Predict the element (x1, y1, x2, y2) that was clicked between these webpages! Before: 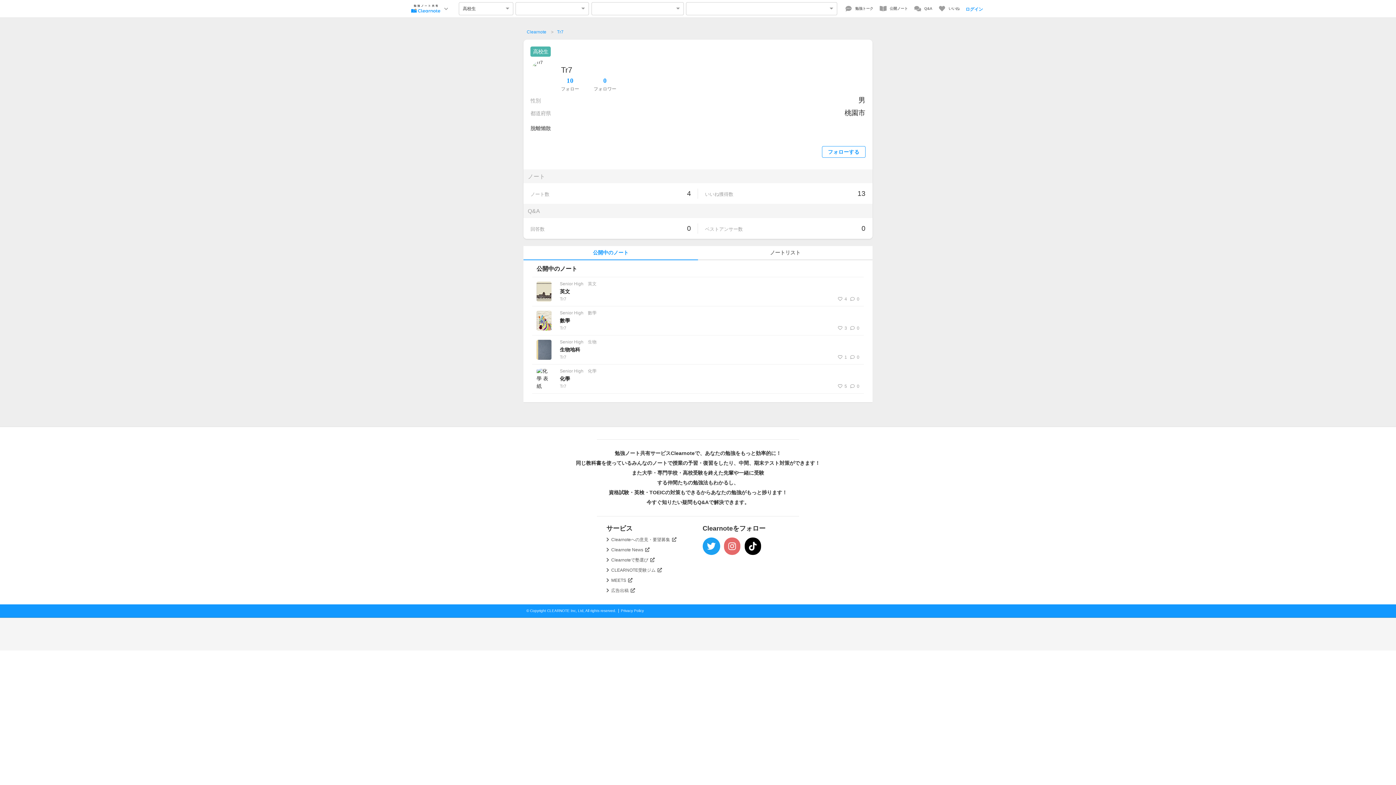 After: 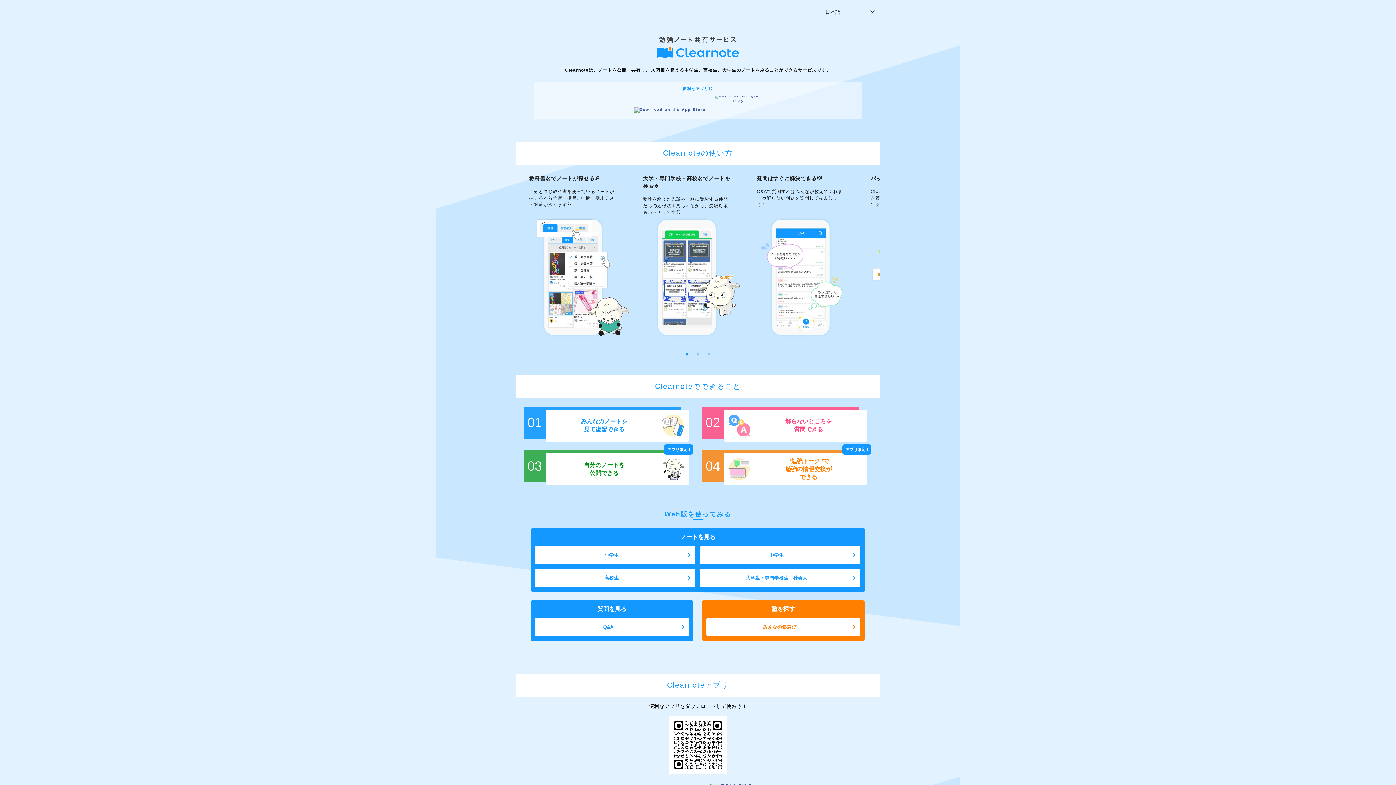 Action: label: Clearnote bbox: (526, 29, 546, 34)